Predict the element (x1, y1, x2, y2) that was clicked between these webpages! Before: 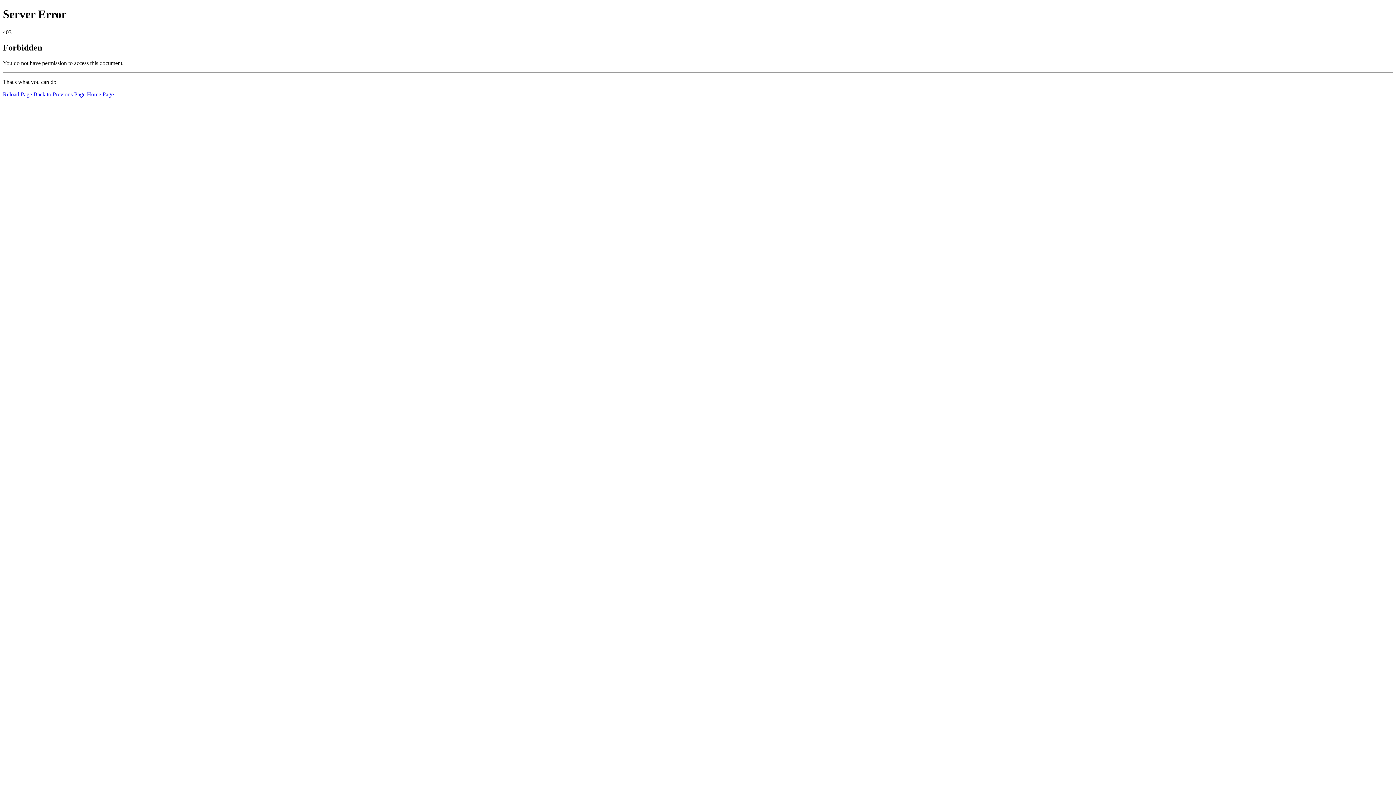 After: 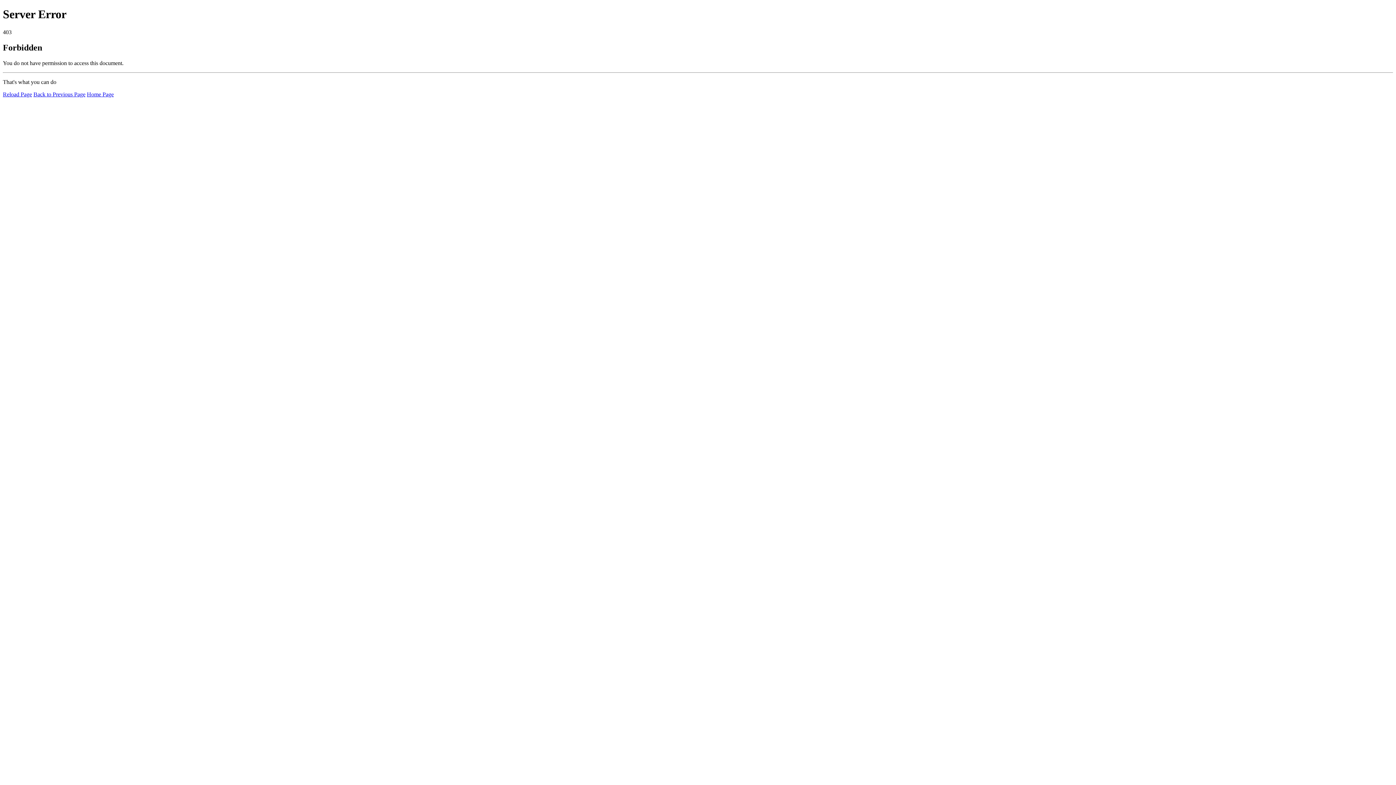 Action: bbox: (2, 91, 32, 97) label: Reload Page